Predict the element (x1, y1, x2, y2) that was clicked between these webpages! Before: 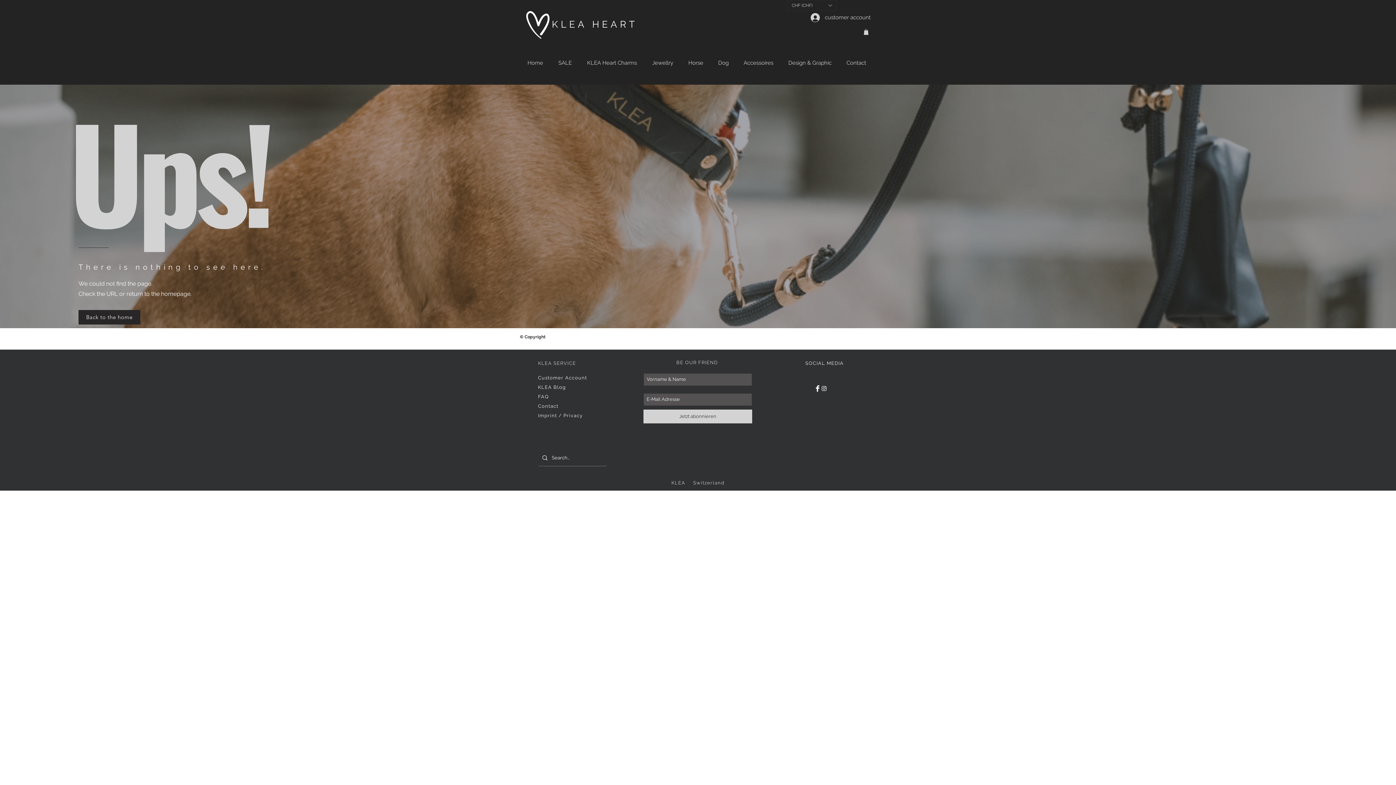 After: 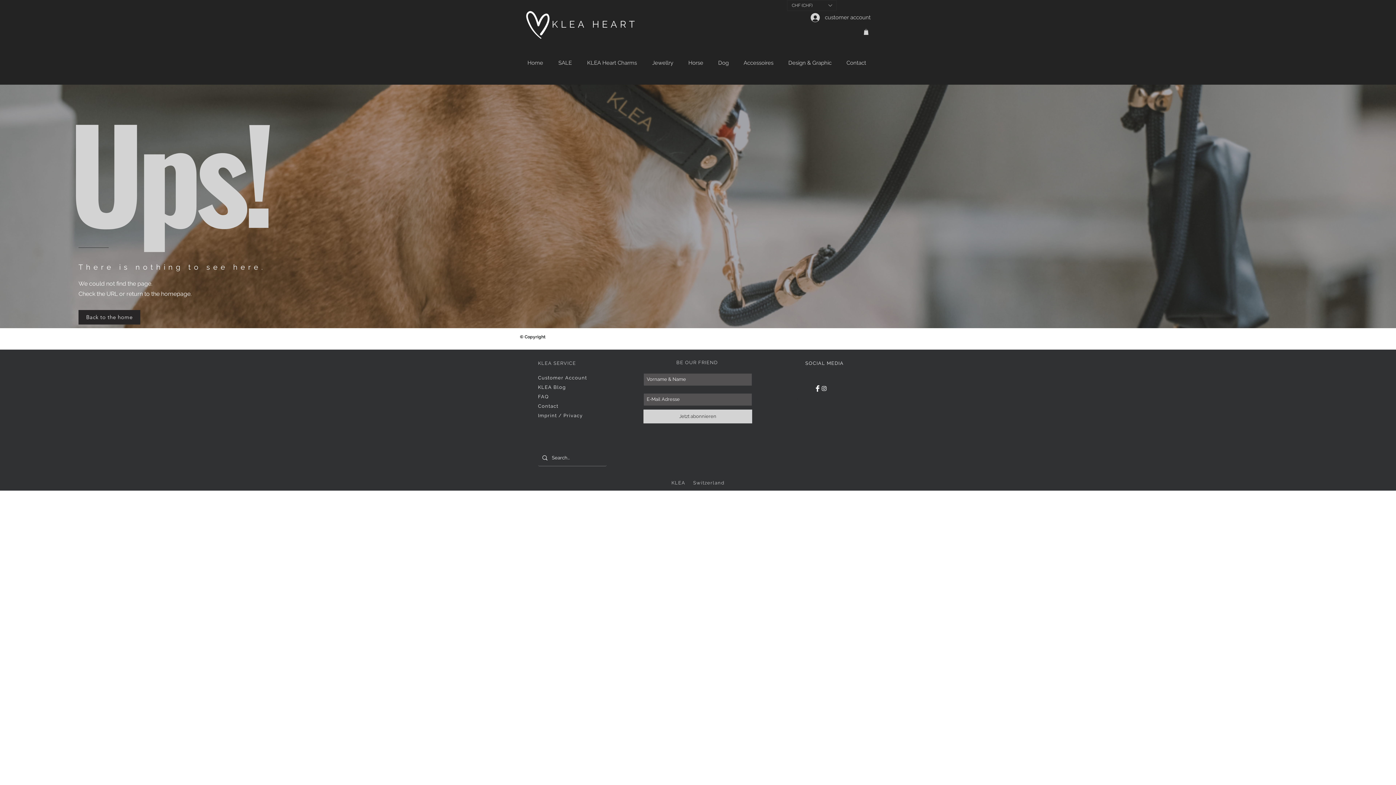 Action: label: KLEA HEART INSTAGRAM bbox: (821, 385, 827, 391)